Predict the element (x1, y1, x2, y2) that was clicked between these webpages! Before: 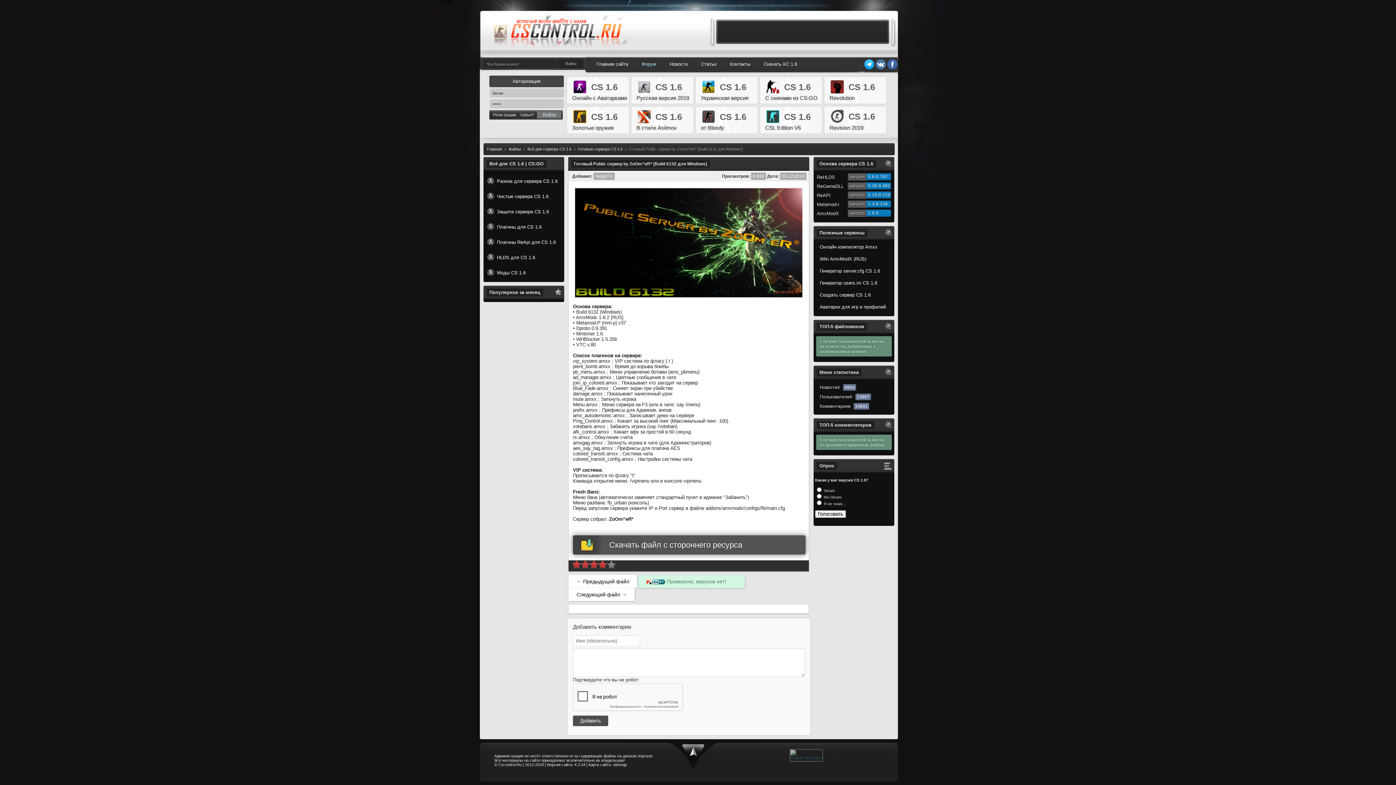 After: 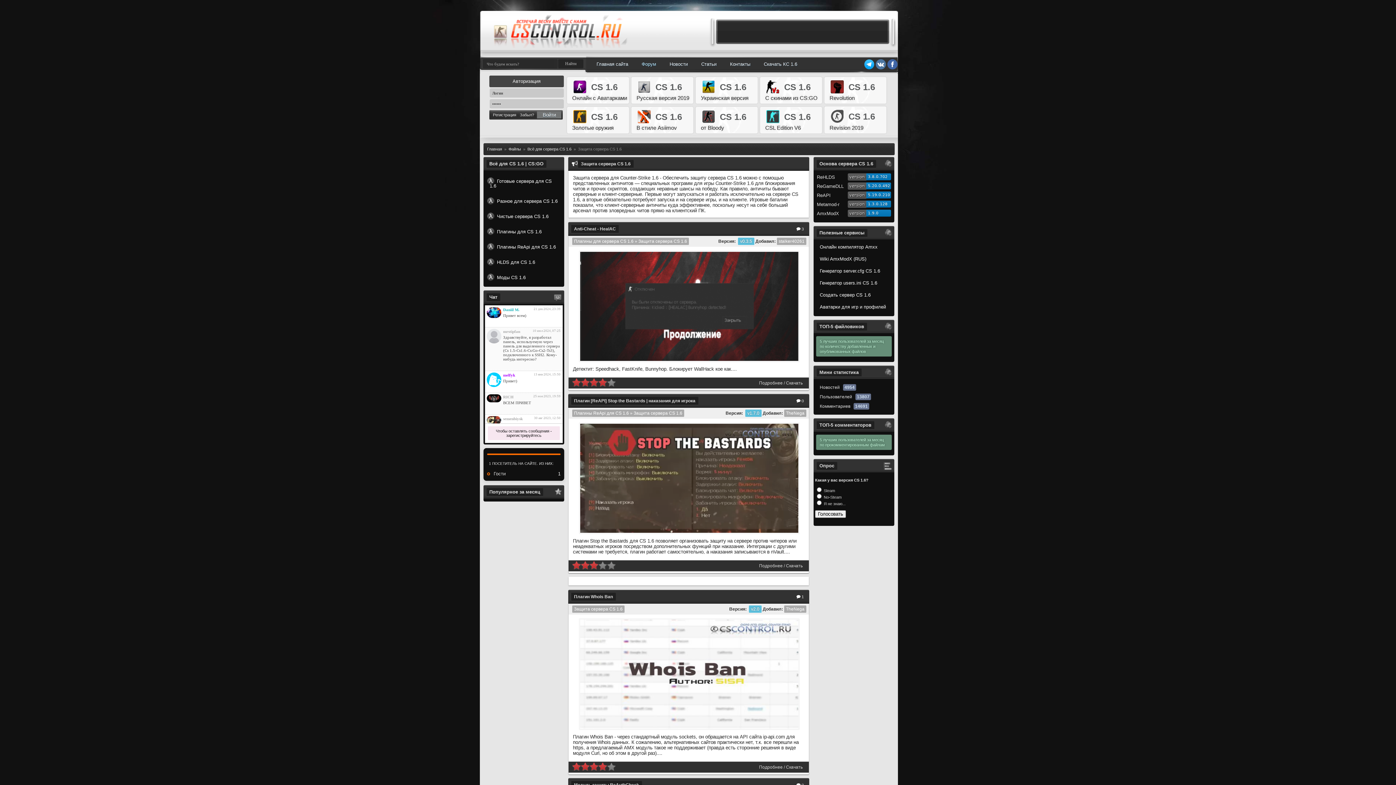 Action: label: Защита сервера CS 1.6 bbox: (485, 202, 562, 217)